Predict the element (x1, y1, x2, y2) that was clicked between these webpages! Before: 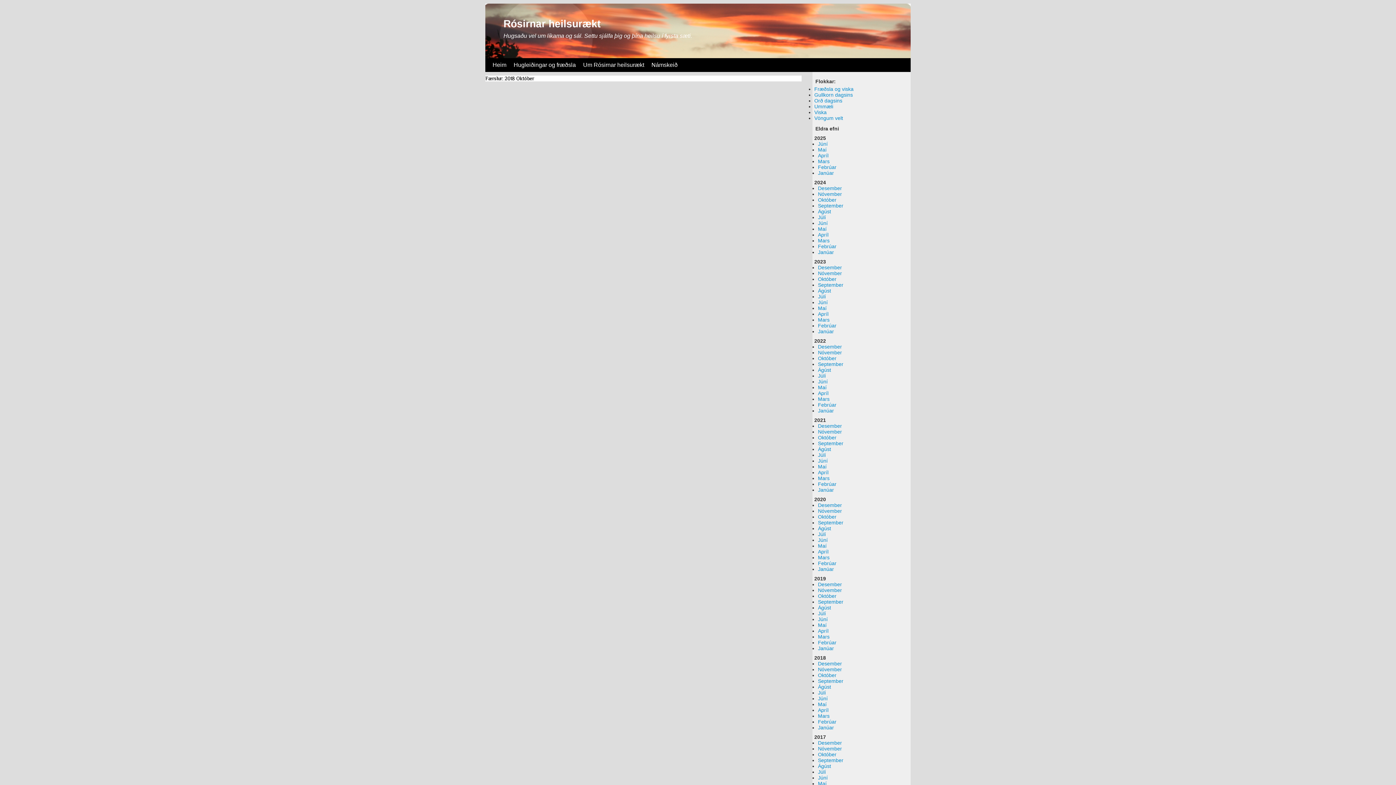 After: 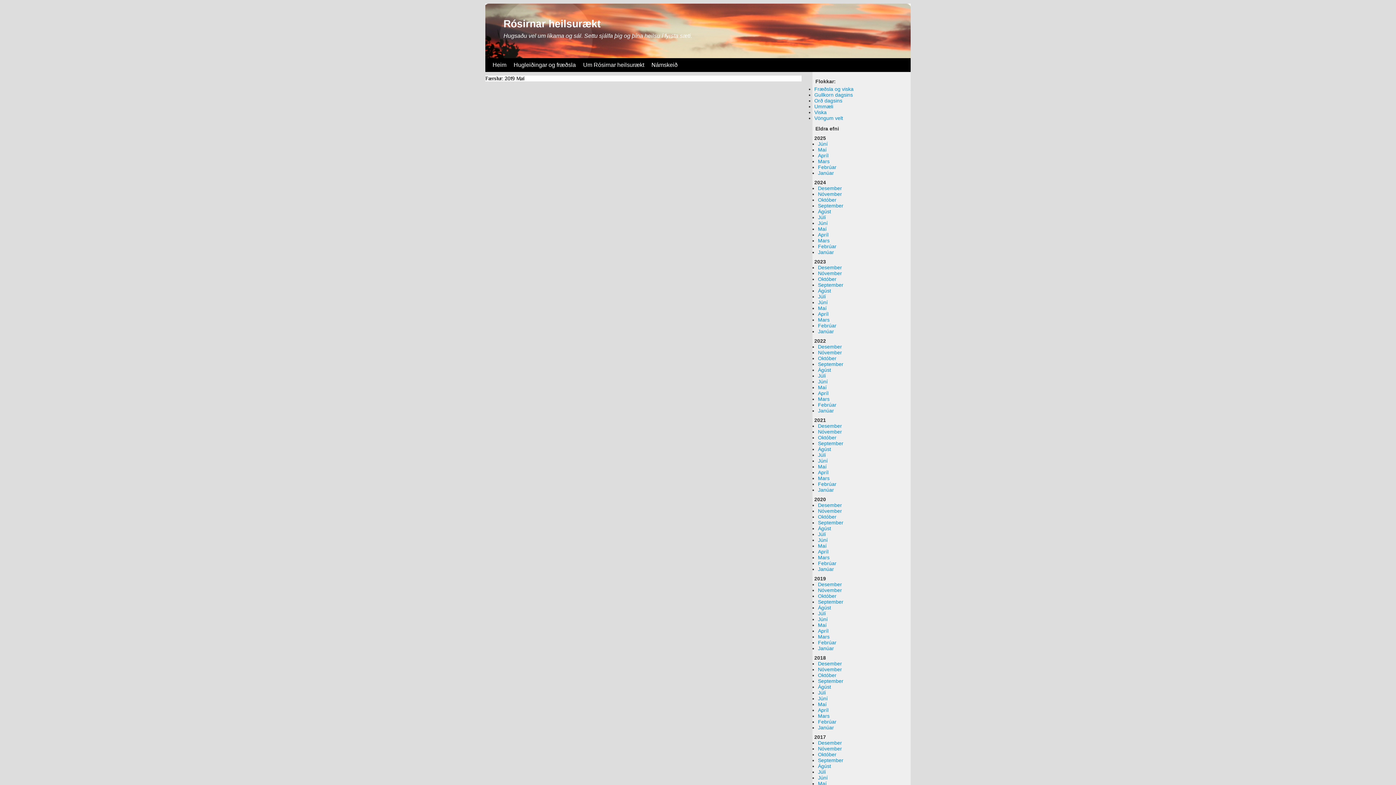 Action: bbox: (818, 622, 826, 628) label: Maí